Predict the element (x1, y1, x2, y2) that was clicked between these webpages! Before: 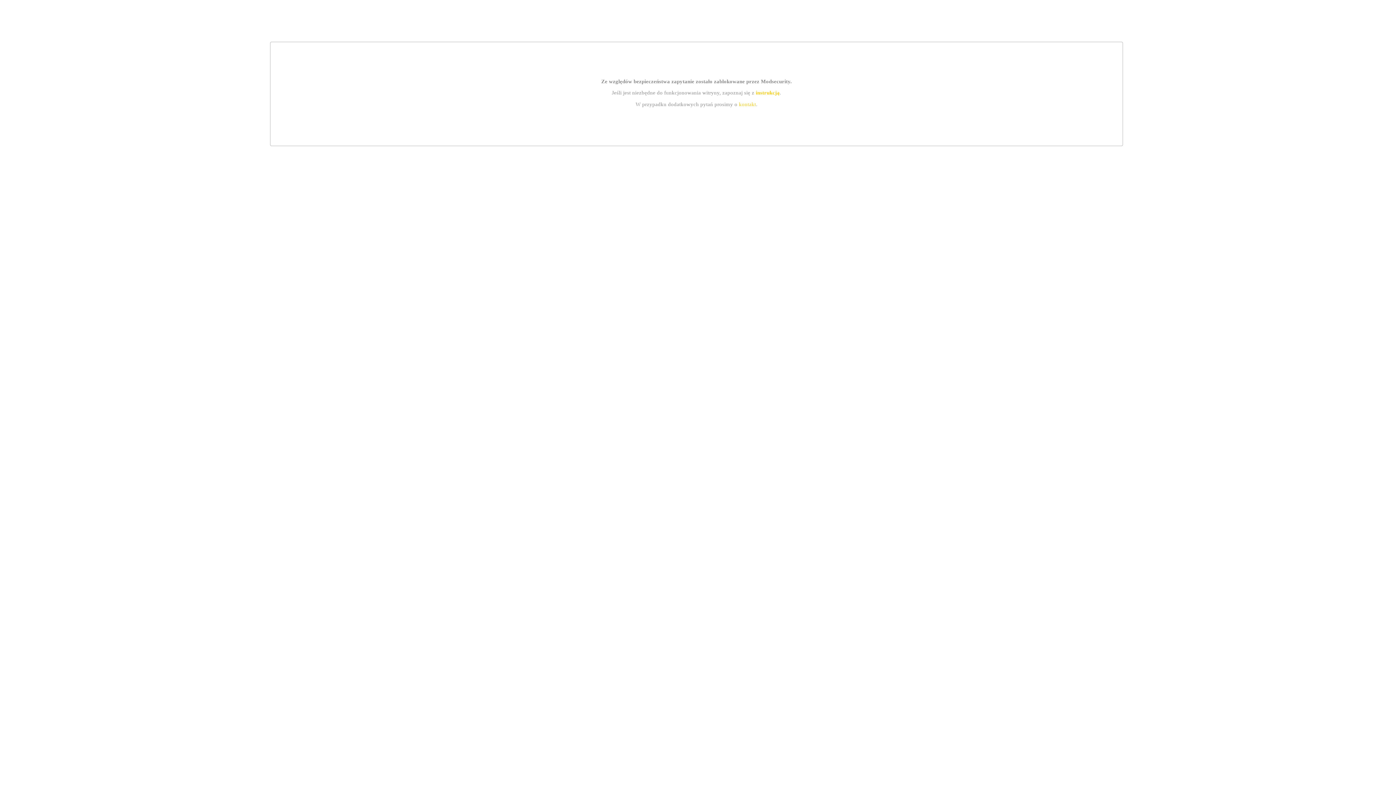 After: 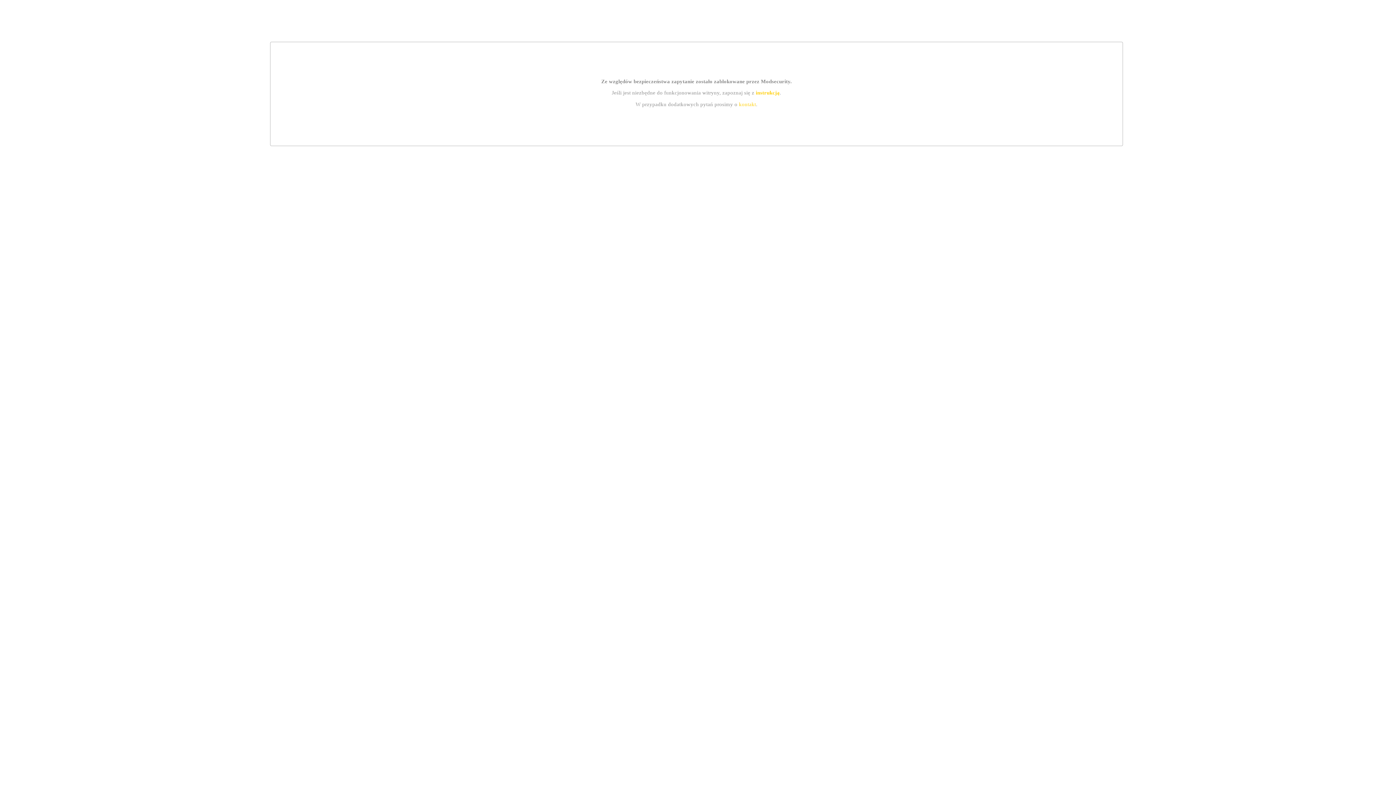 Action: bbox: (755, 89, 779, 95) label: instrukcją